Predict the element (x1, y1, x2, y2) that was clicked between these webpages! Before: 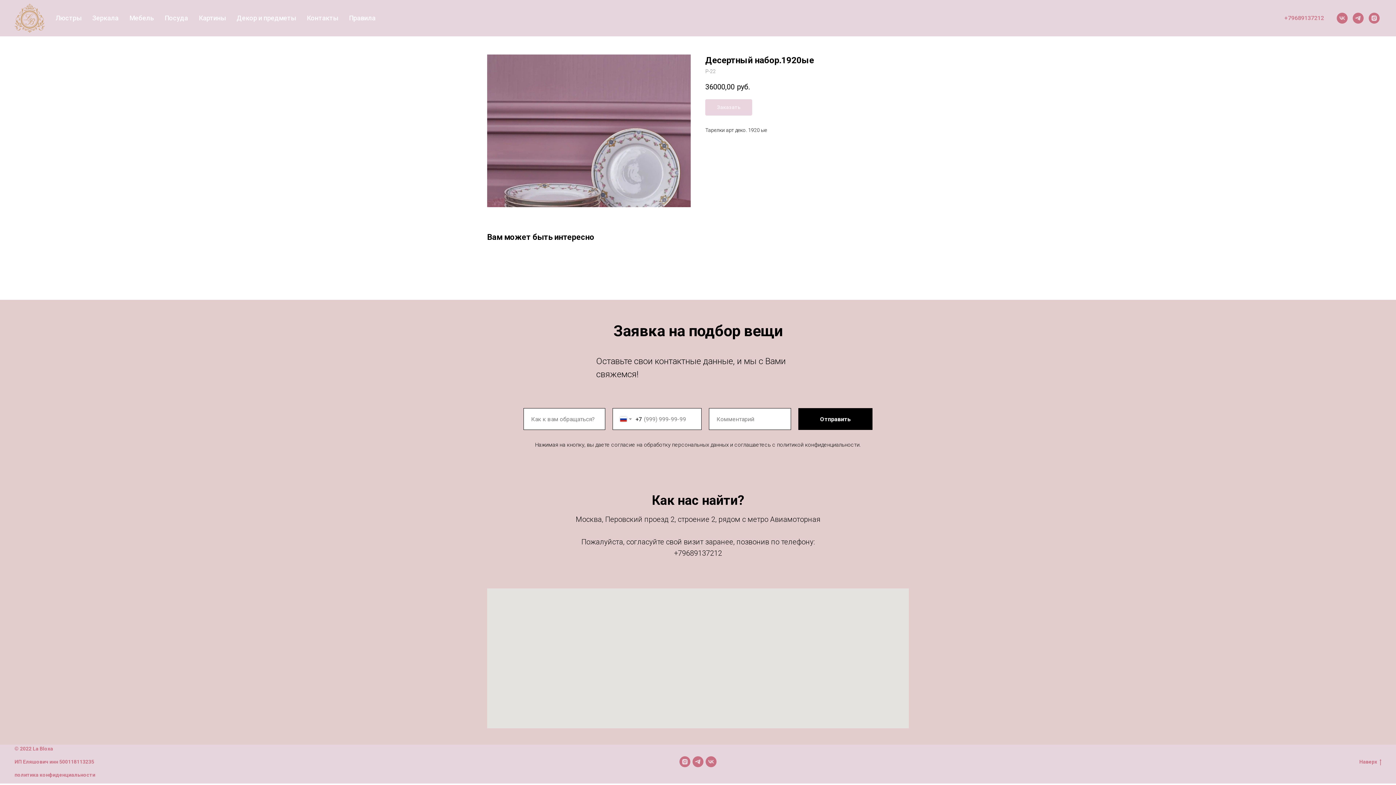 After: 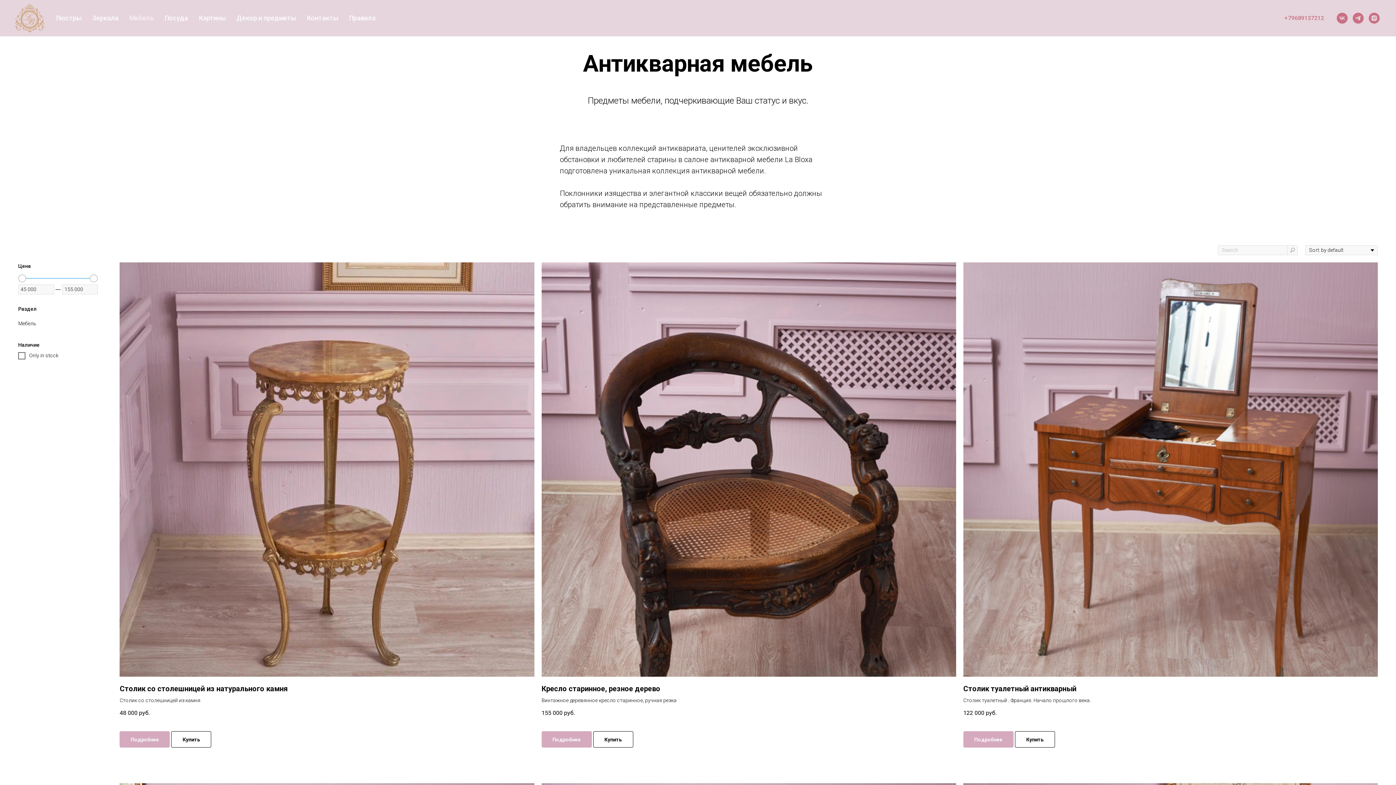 Action: bbox: (129, 14, 153, 21) label: Мебель